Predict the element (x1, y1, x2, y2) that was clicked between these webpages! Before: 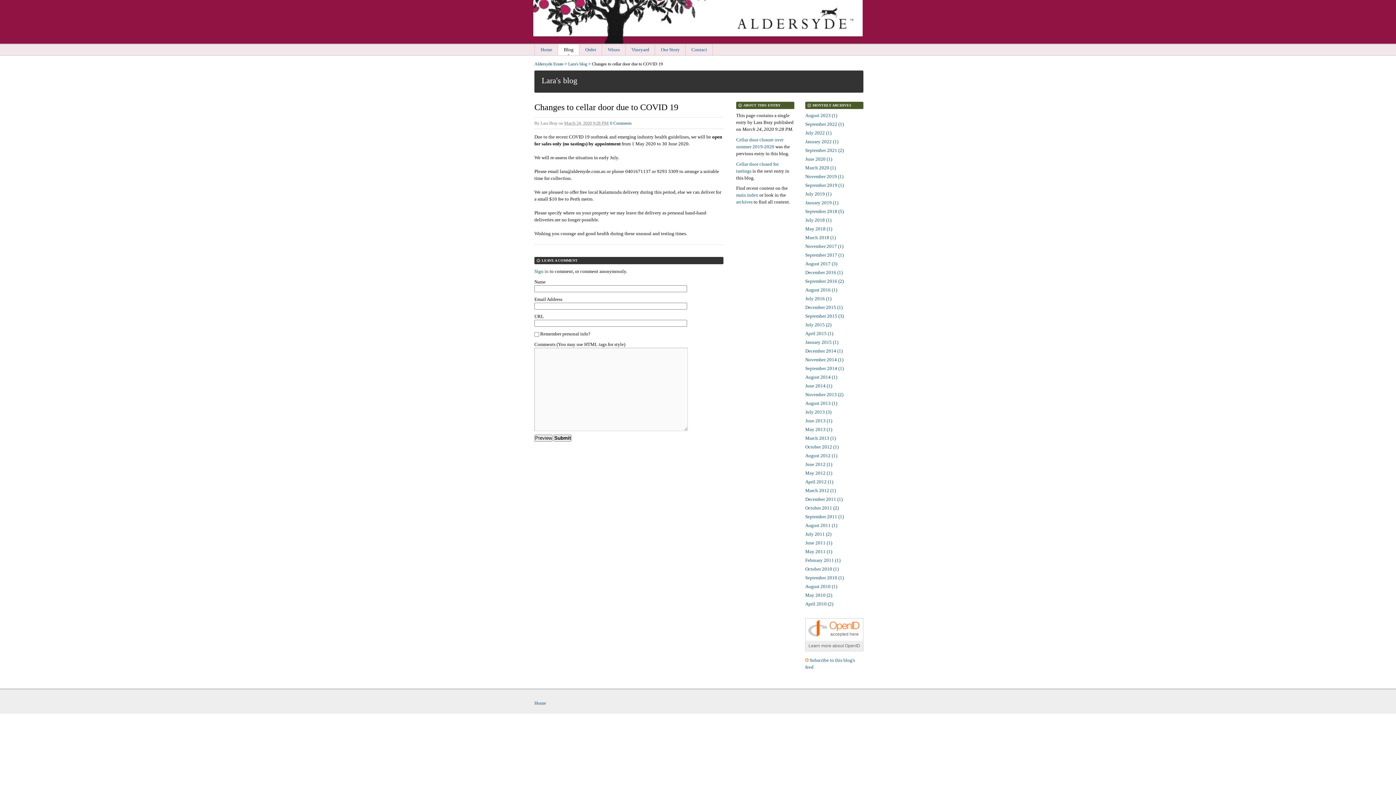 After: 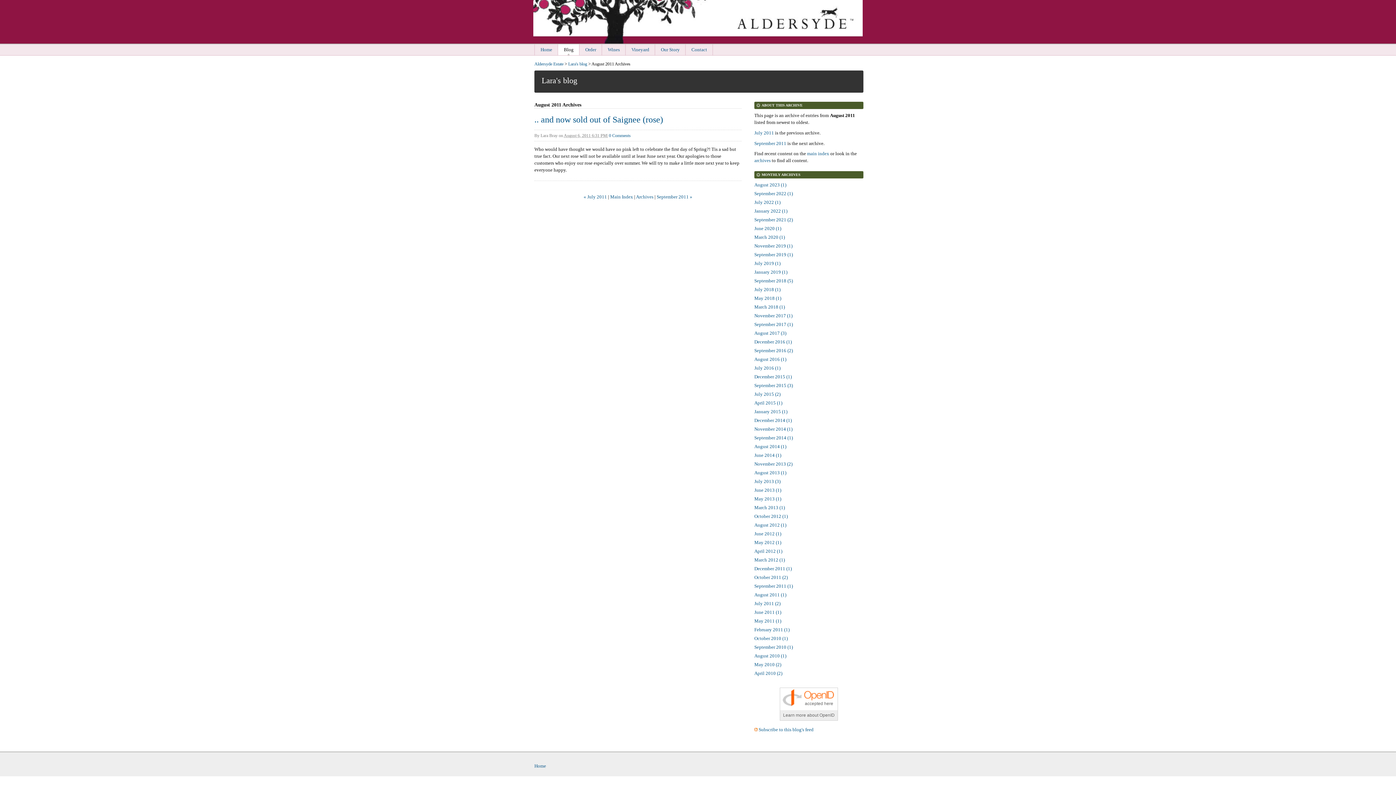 Action: label: August 2011 (1) bbox: (805, 522, 837, 528)